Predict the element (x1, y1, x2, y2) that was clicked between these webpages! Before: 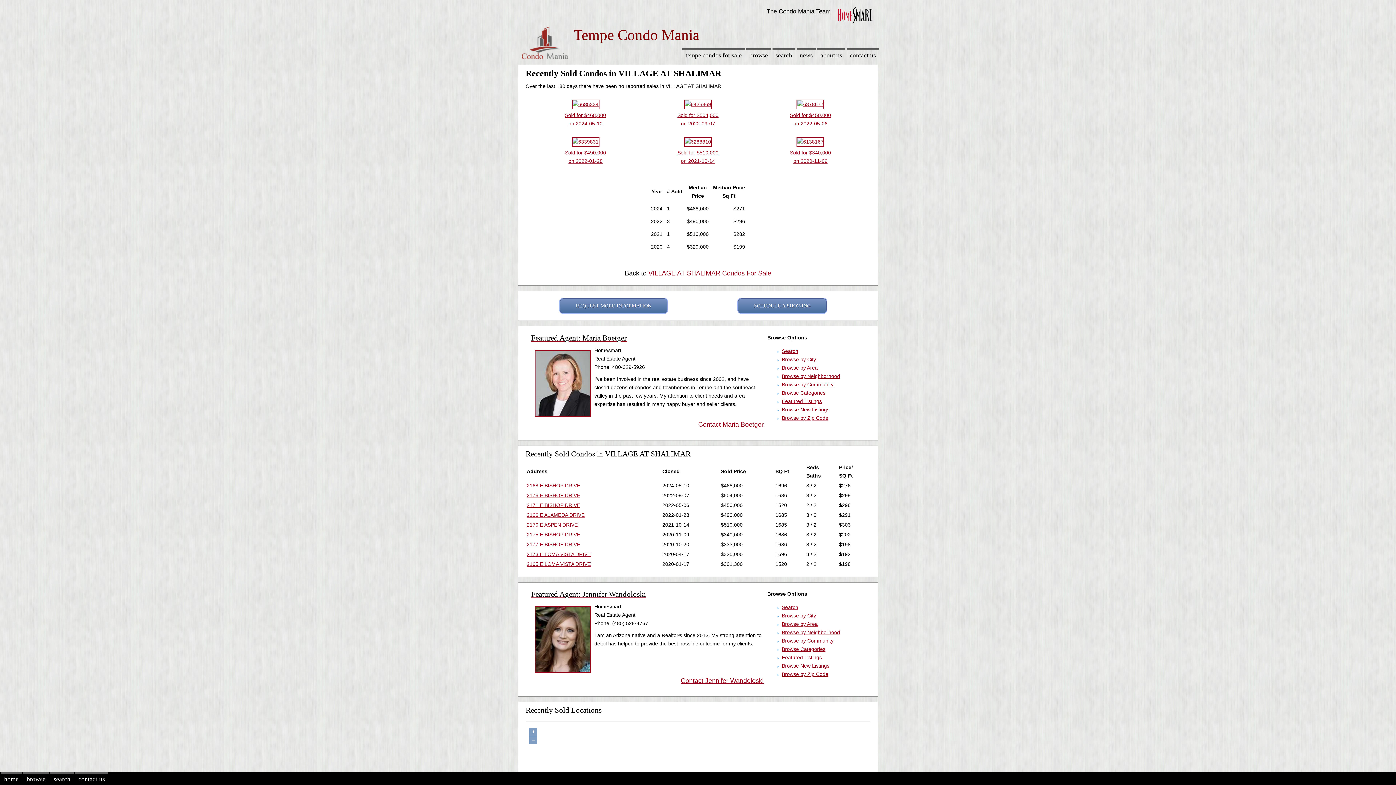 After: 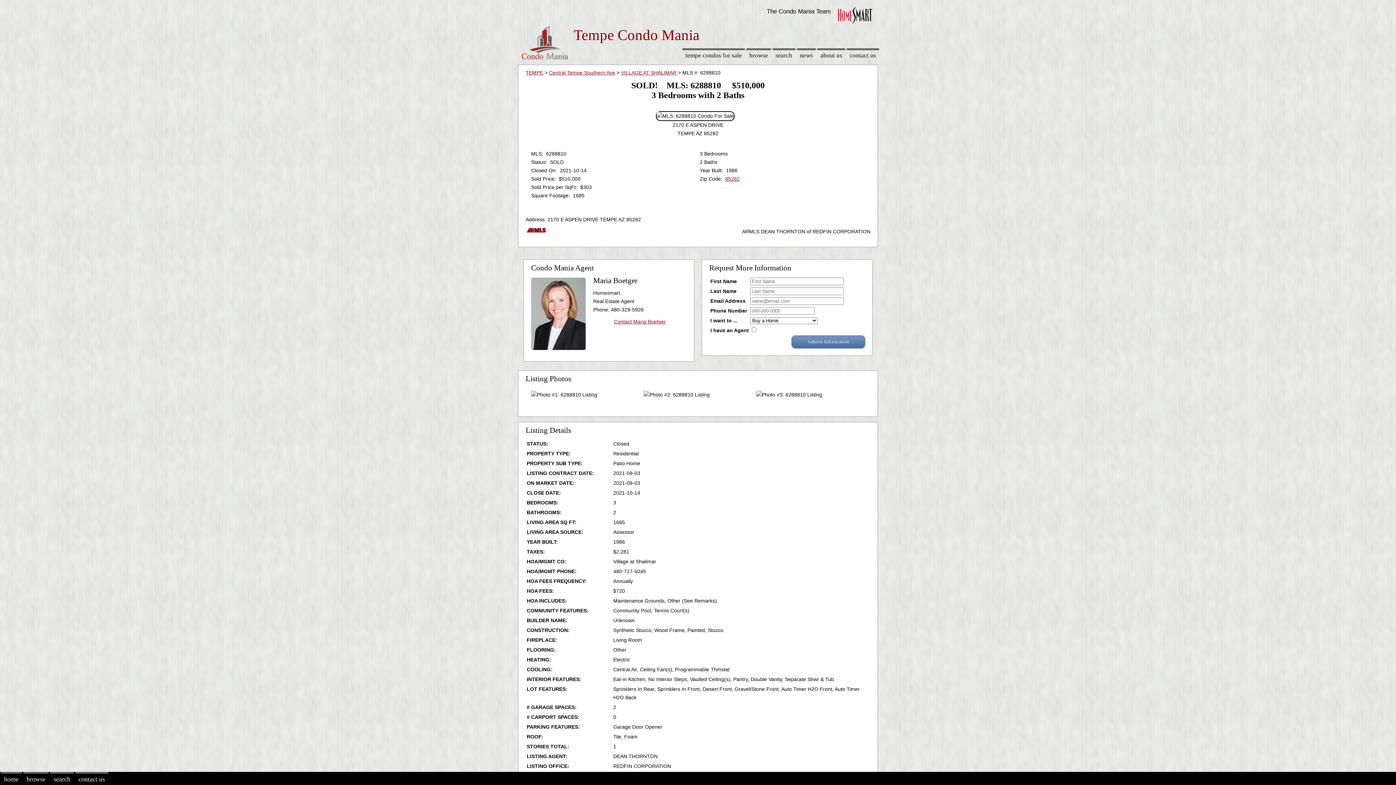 Action: label: 
Sold for $510,000
on 2021-10-14 bbox: (677, 138, 718, 164)